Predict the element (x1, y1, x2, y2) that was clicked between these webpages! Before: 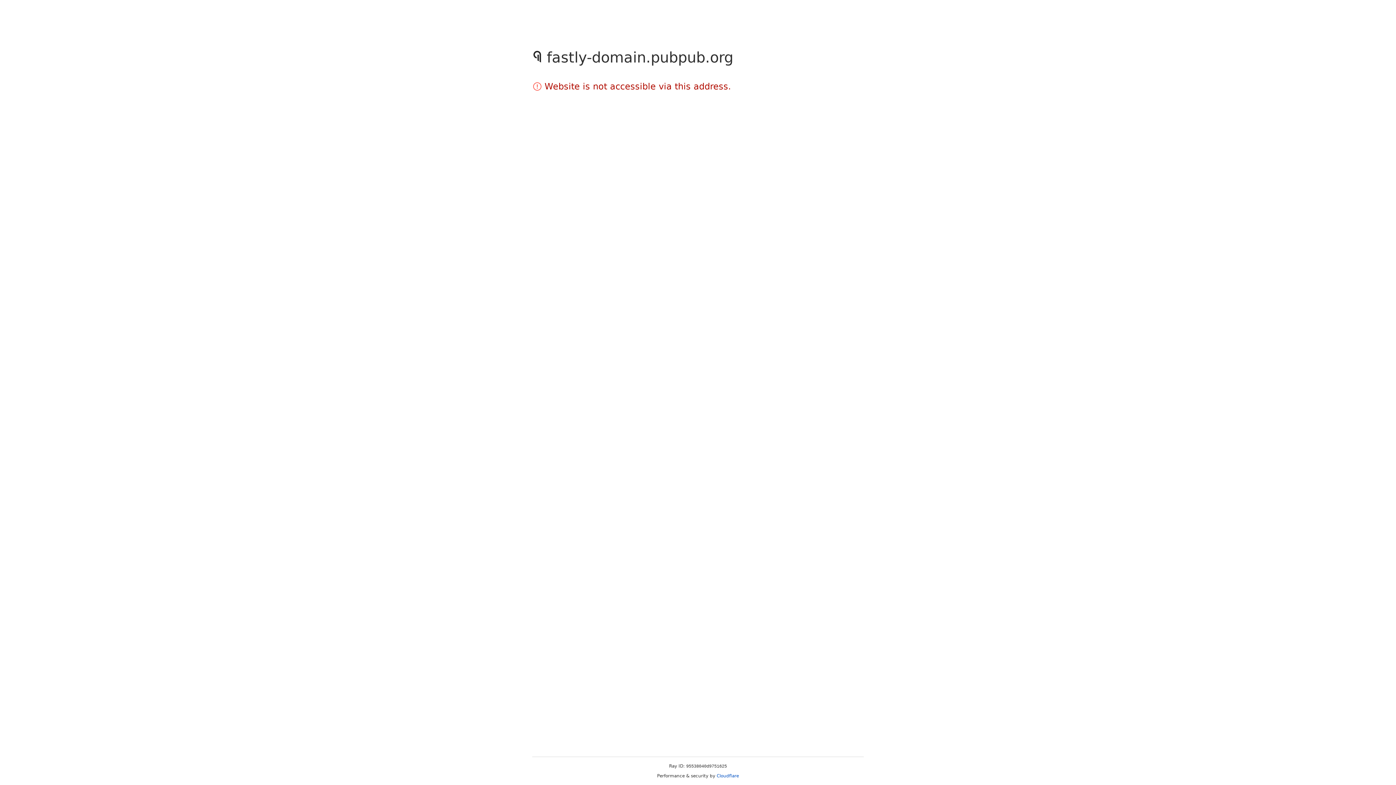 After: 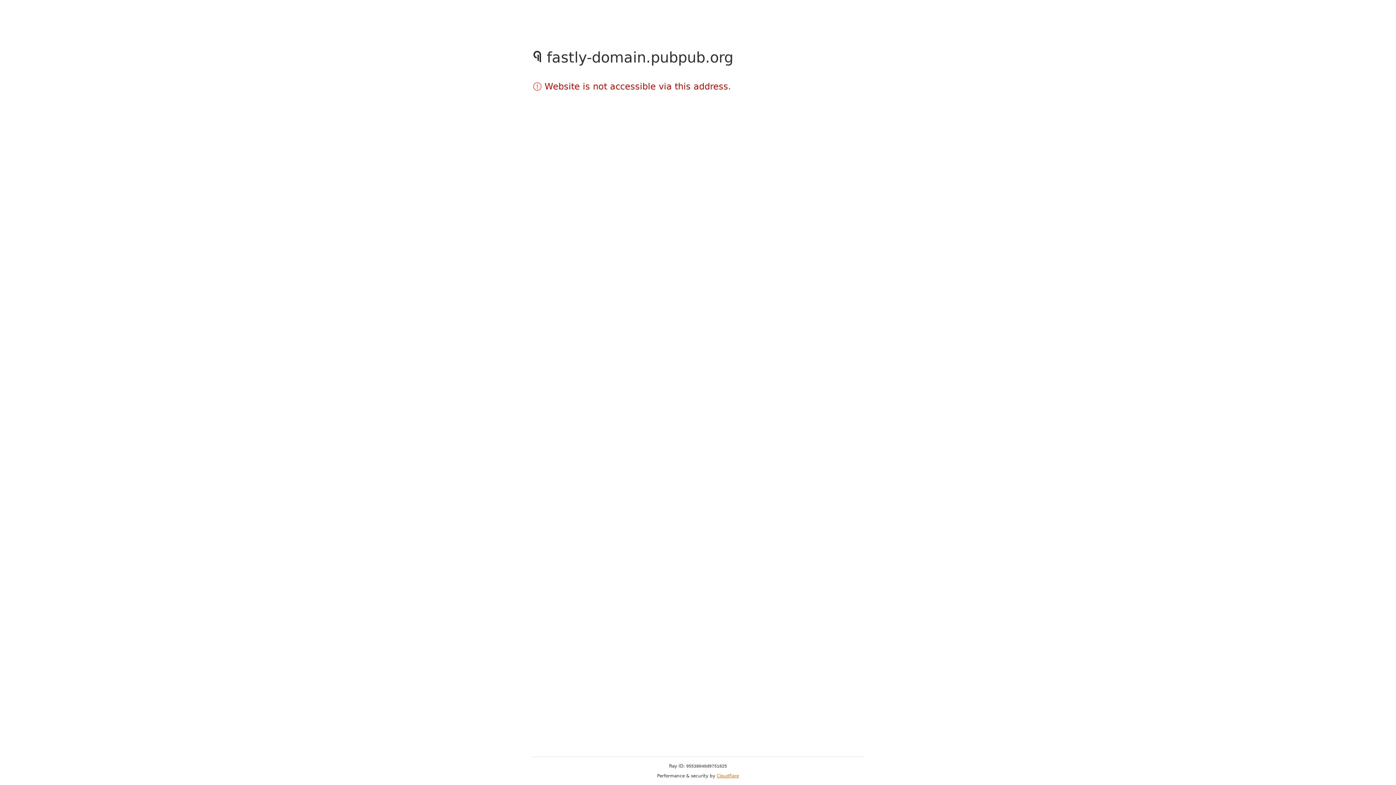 Action: label: Cloudflare bbox: (716, 773, 739, 778)